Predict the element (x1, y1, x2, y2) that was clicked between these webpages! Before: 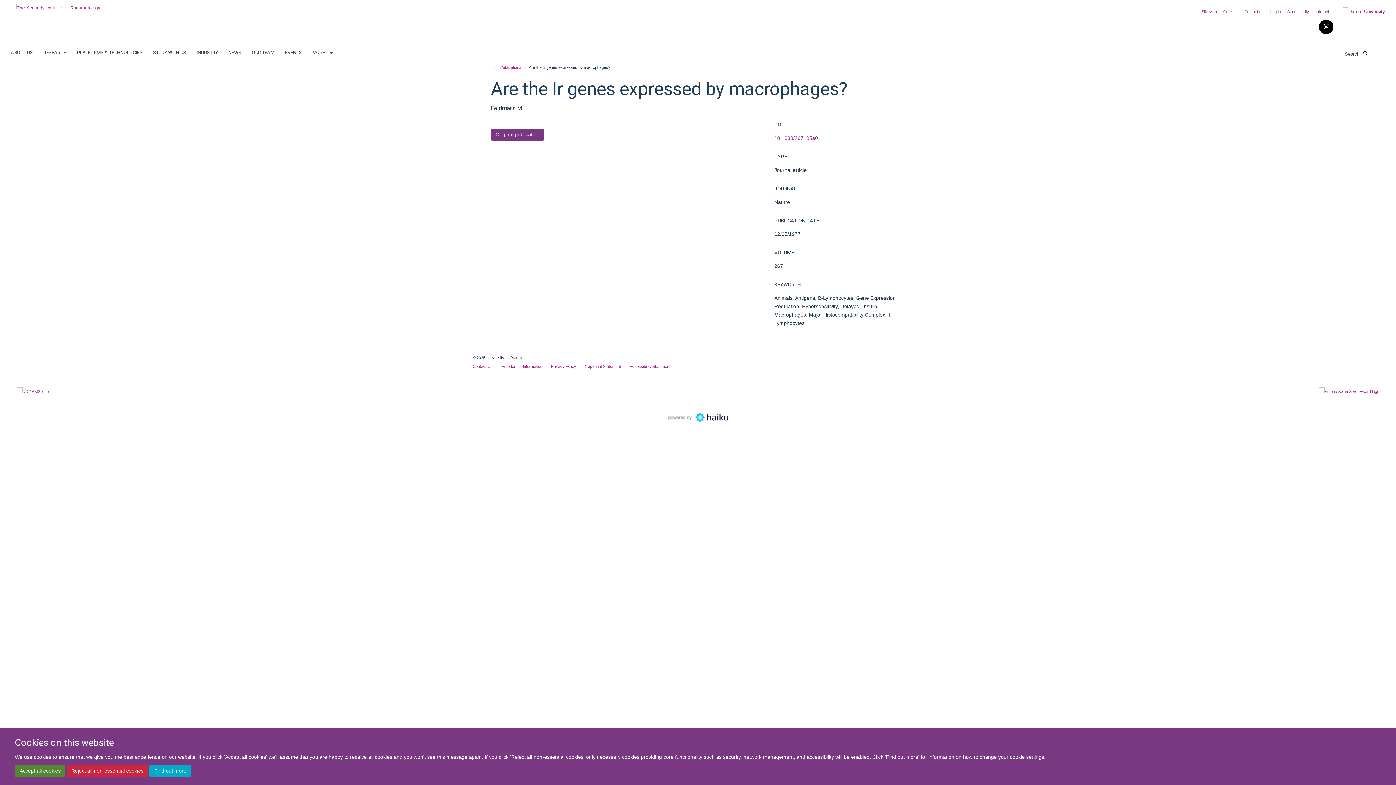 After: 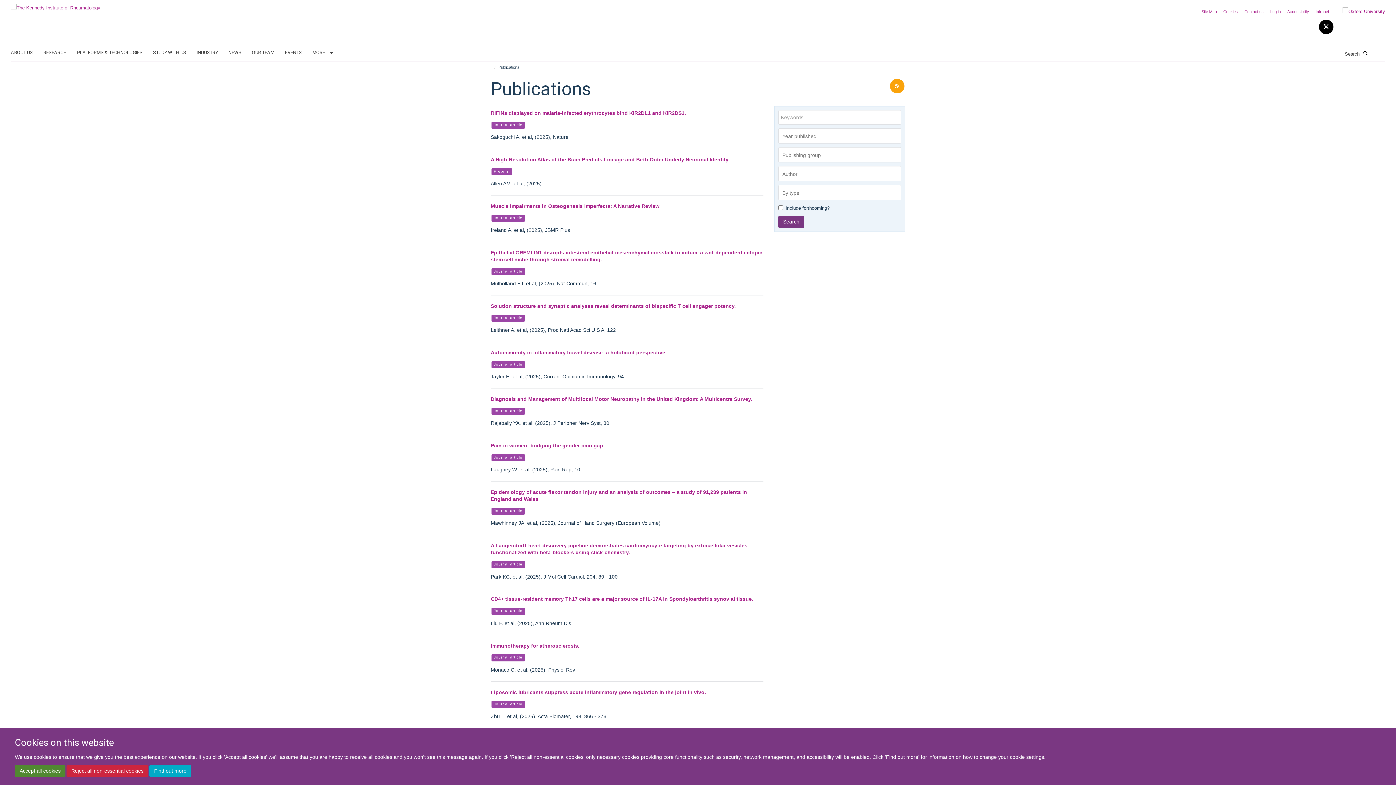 Action: bbox: (498, 63, 523, 71) label: Publications